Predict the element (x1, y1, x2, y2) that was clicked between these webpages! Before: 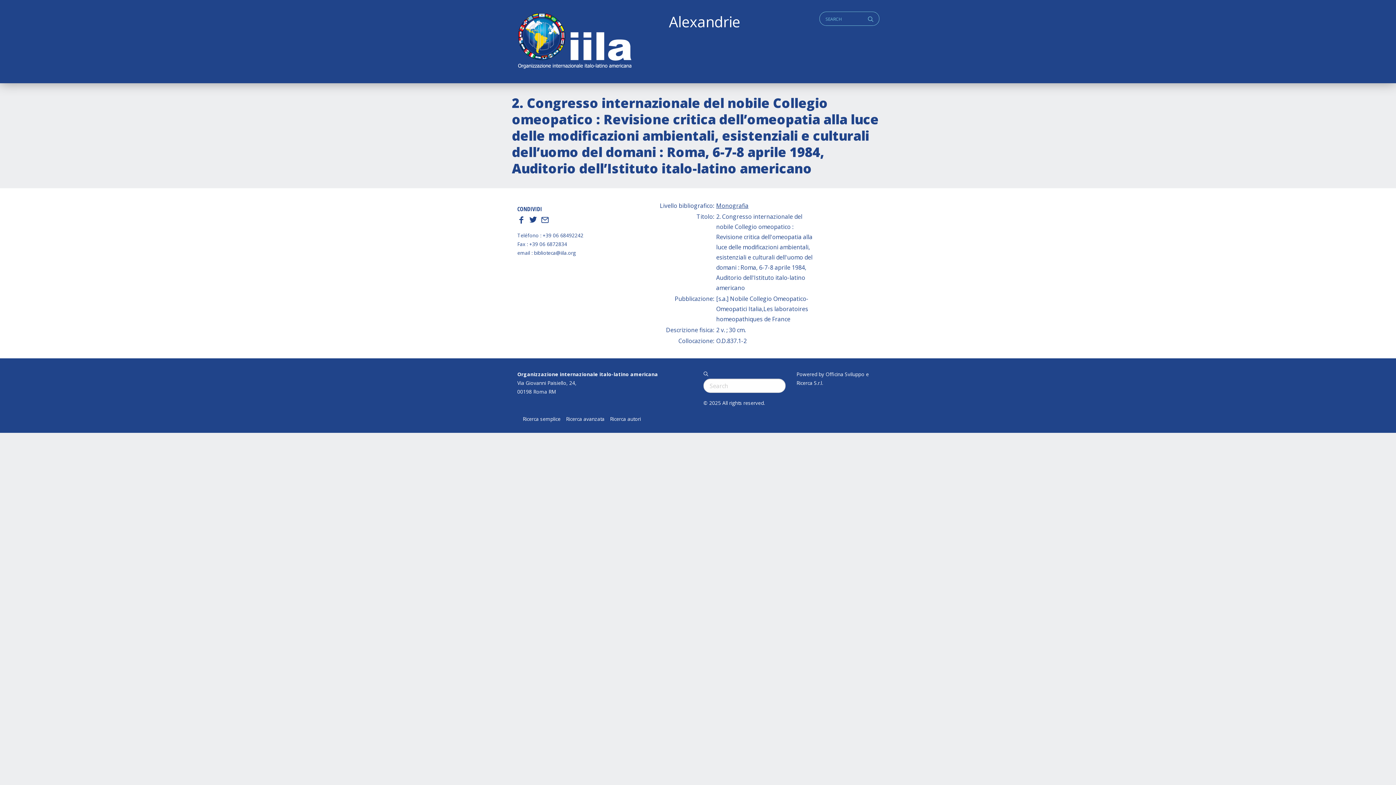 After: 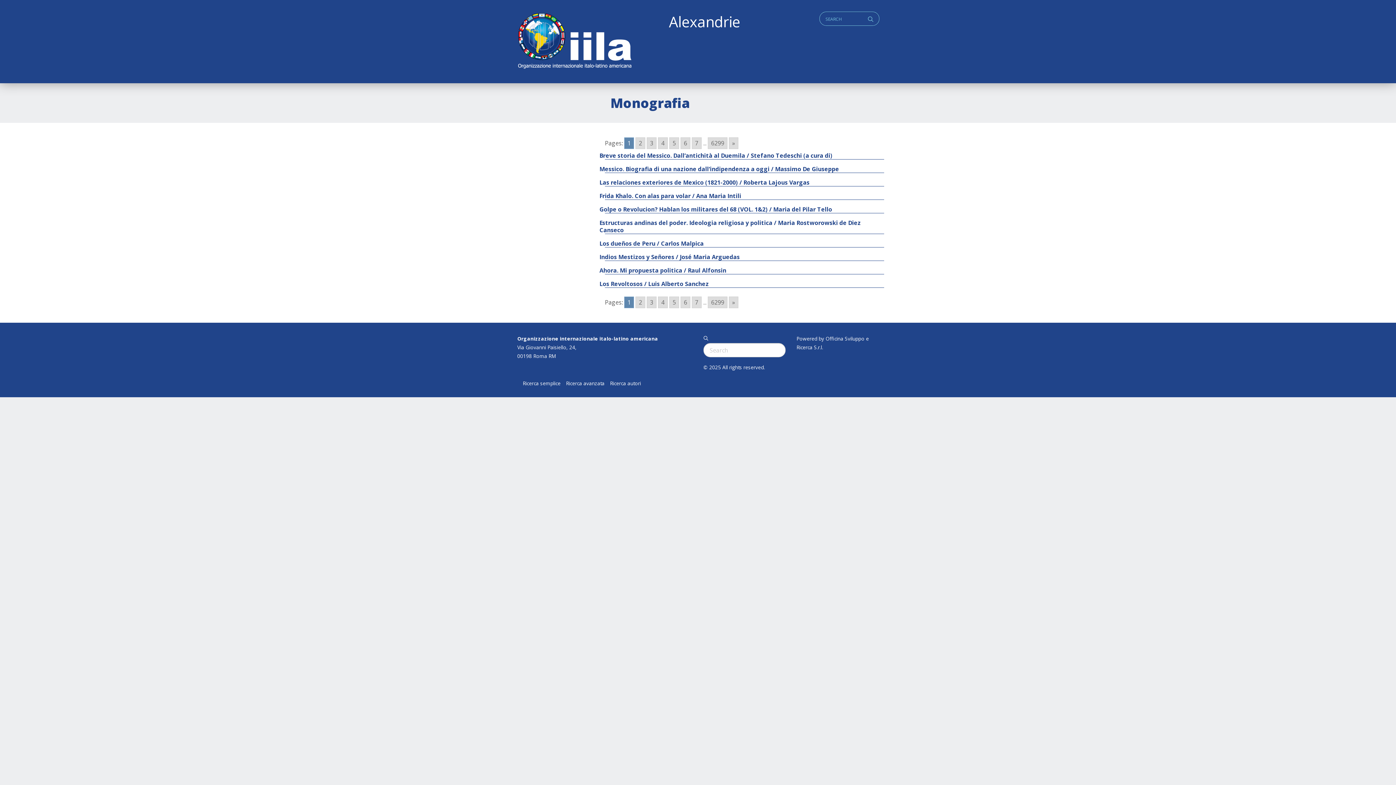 Action: label: Monografia bbox: (716, 201, 748, 209)